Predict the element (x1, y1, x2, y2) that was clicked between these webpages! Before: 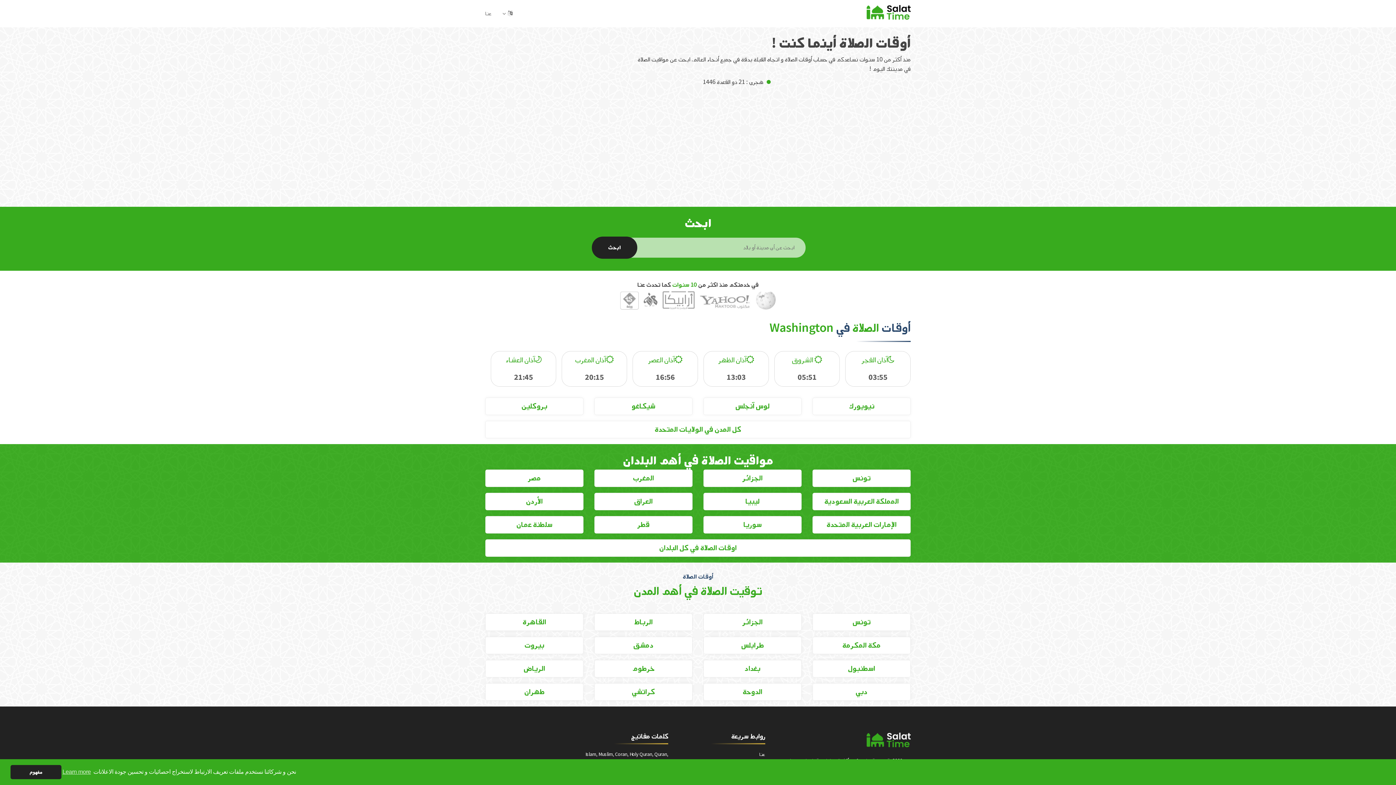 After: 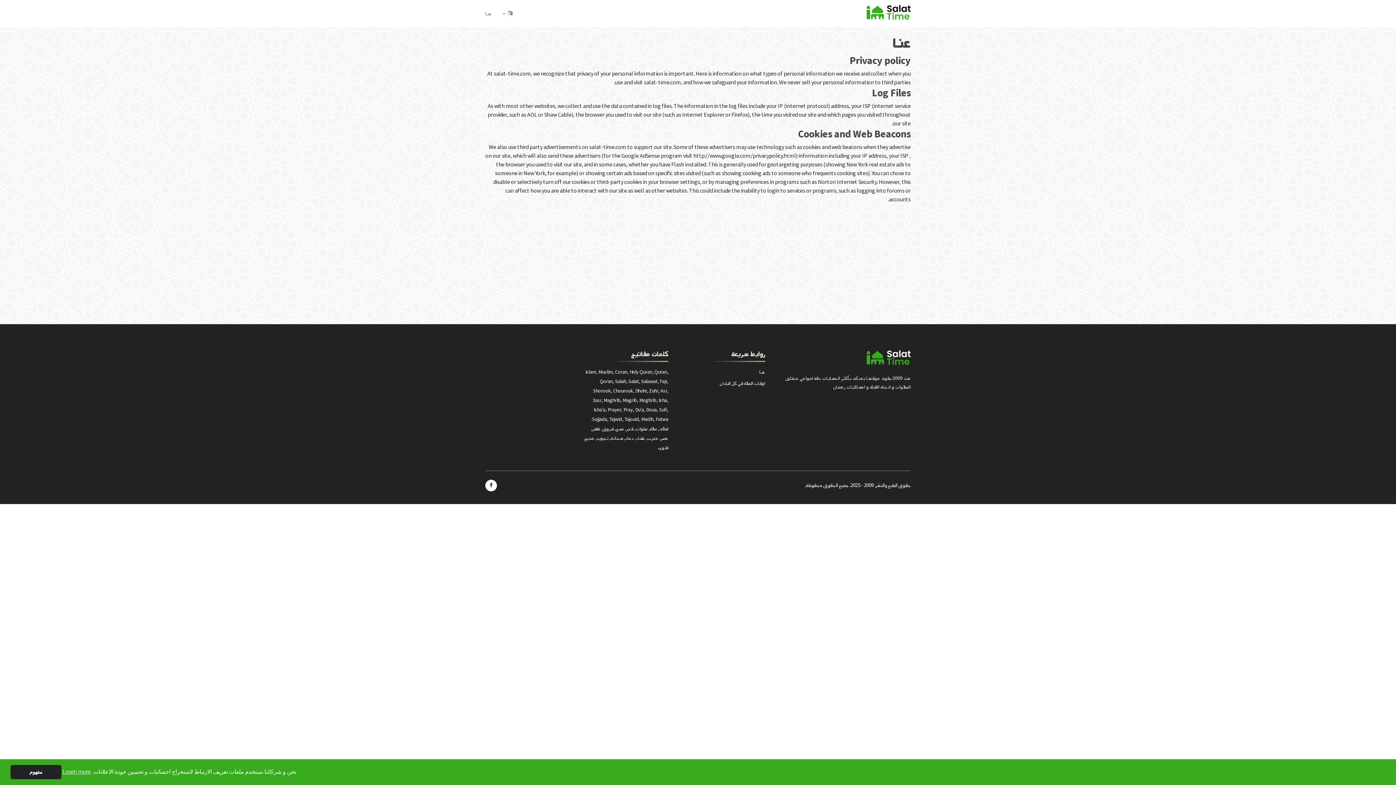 Action: label: عنا bbox: (485, 10, 491, 17)